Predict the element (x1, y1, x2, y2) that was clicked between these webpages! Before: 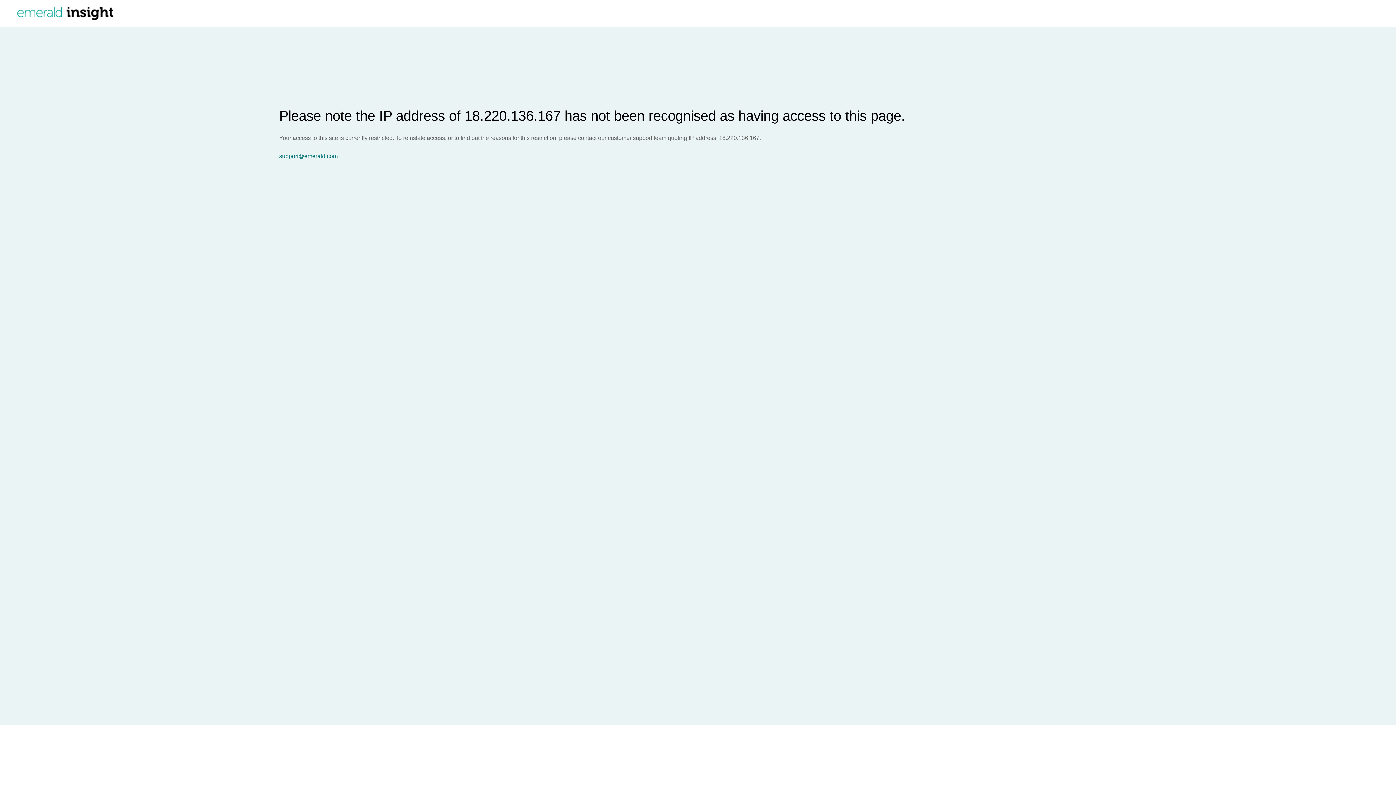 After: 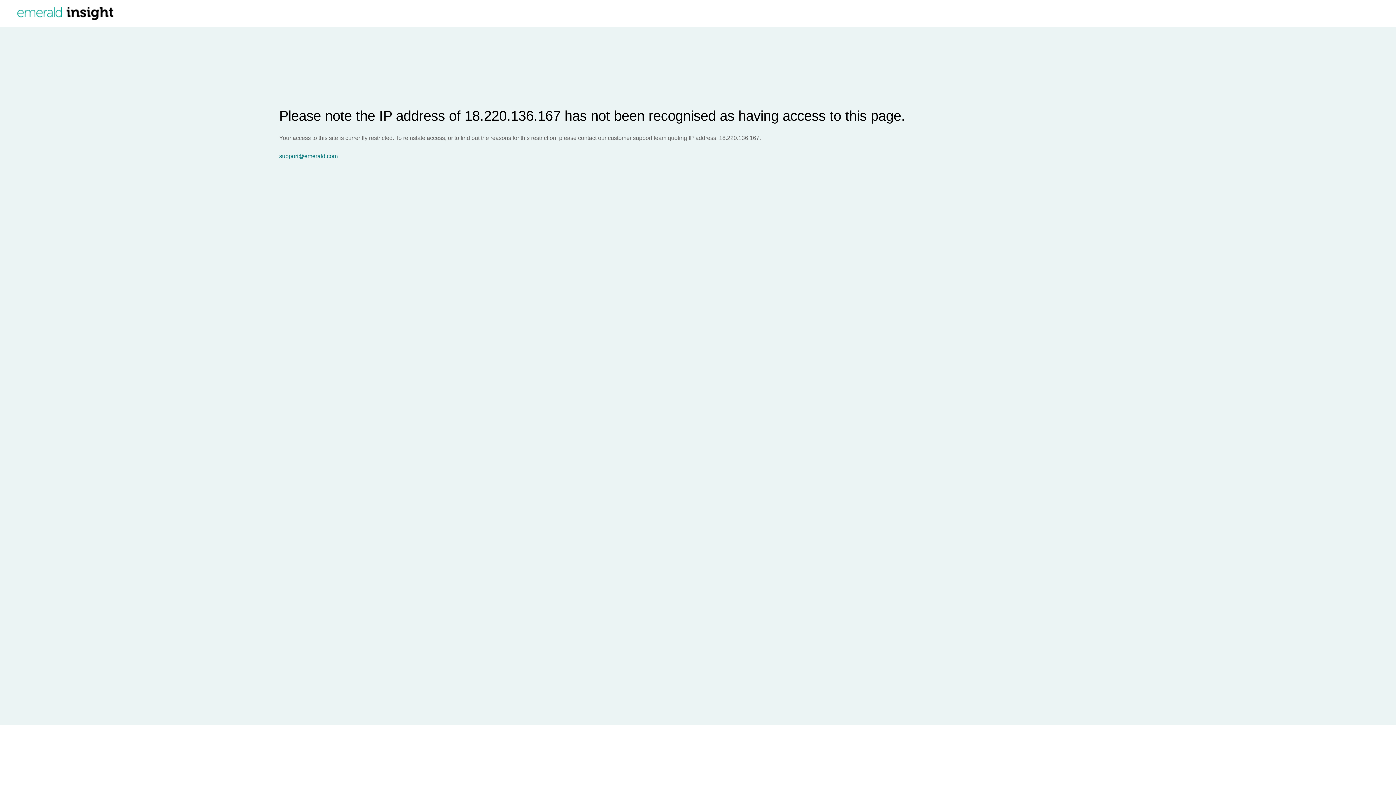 Action: label: support@emerald.com bbox: (279, 153, 1396, 159)